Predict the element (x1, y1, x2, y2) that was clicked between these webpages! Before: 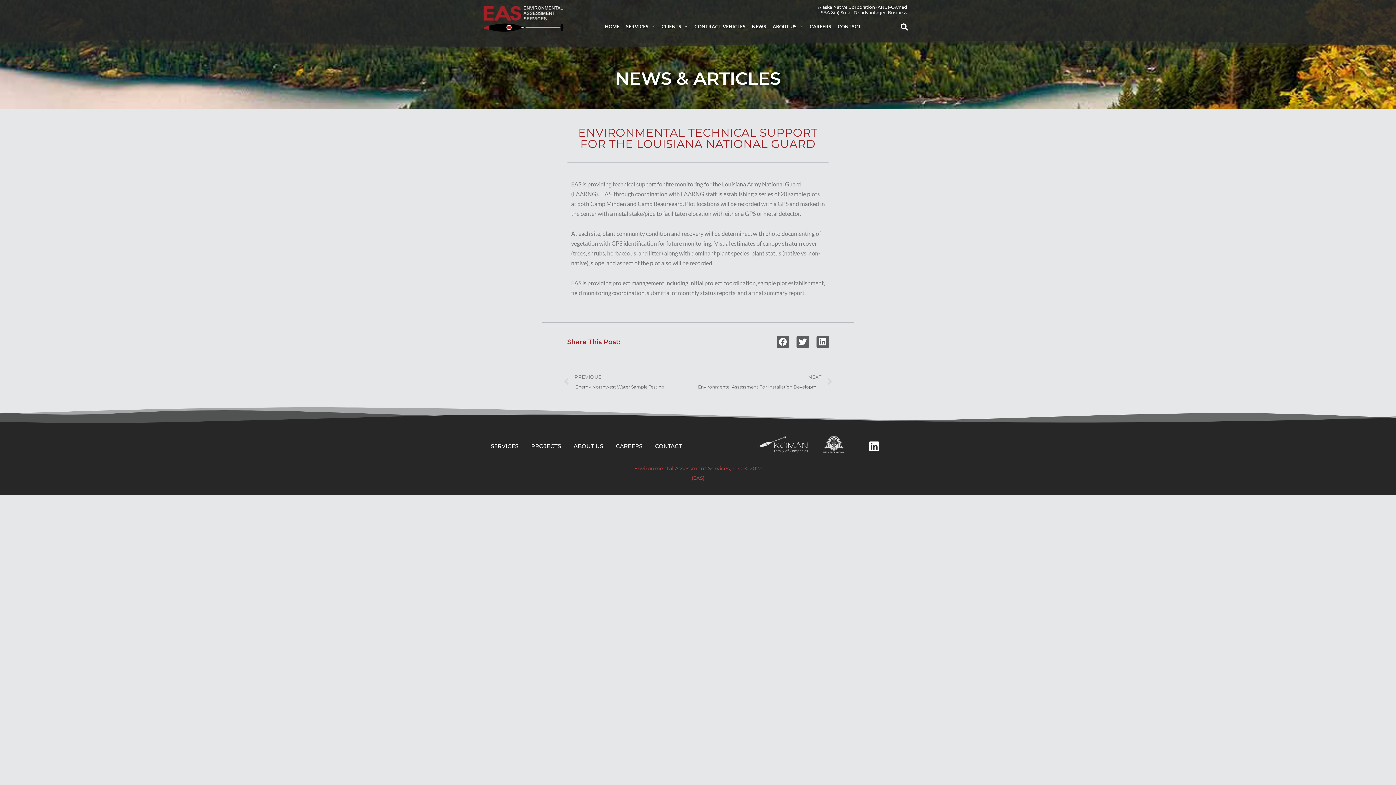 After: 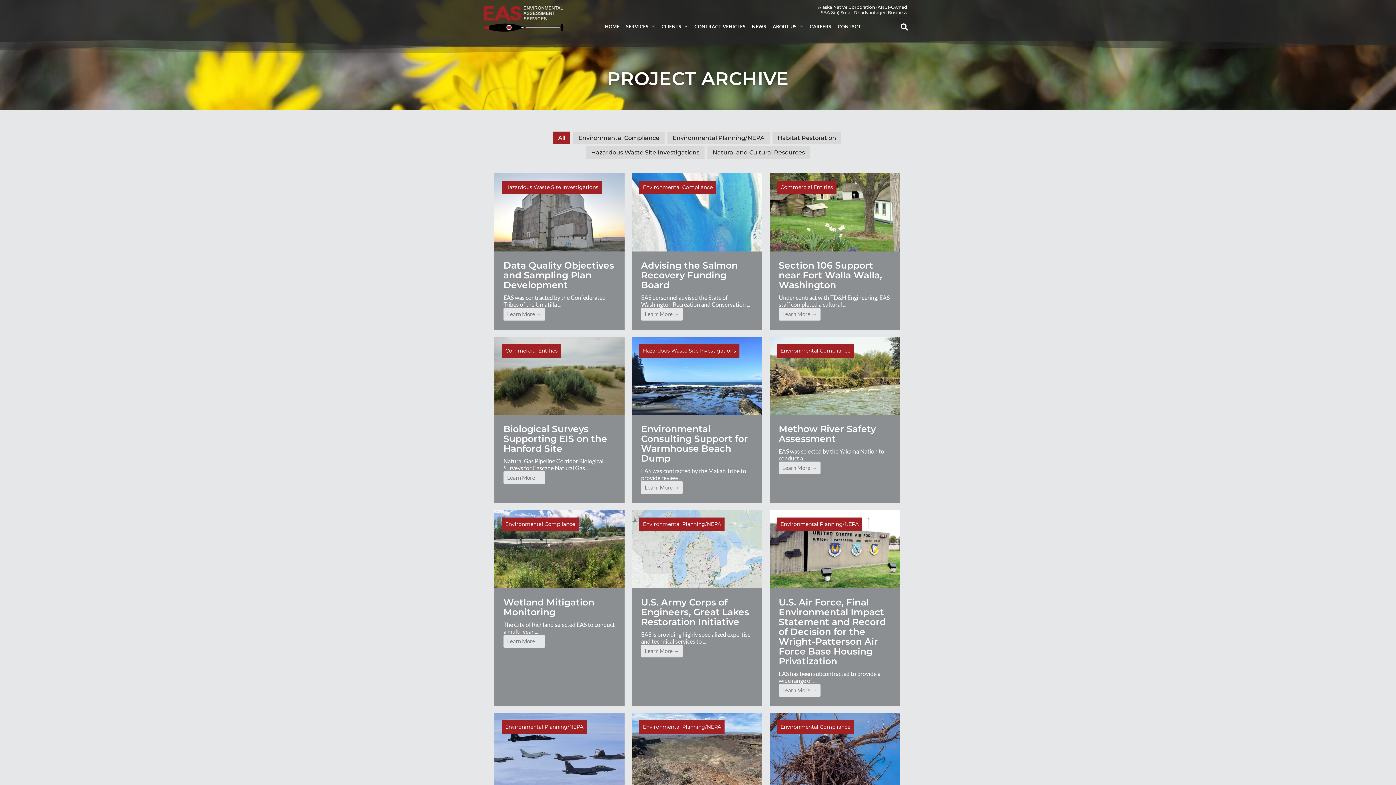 Action: label: PROJECTS bbox: (531, 441, 561, 451)